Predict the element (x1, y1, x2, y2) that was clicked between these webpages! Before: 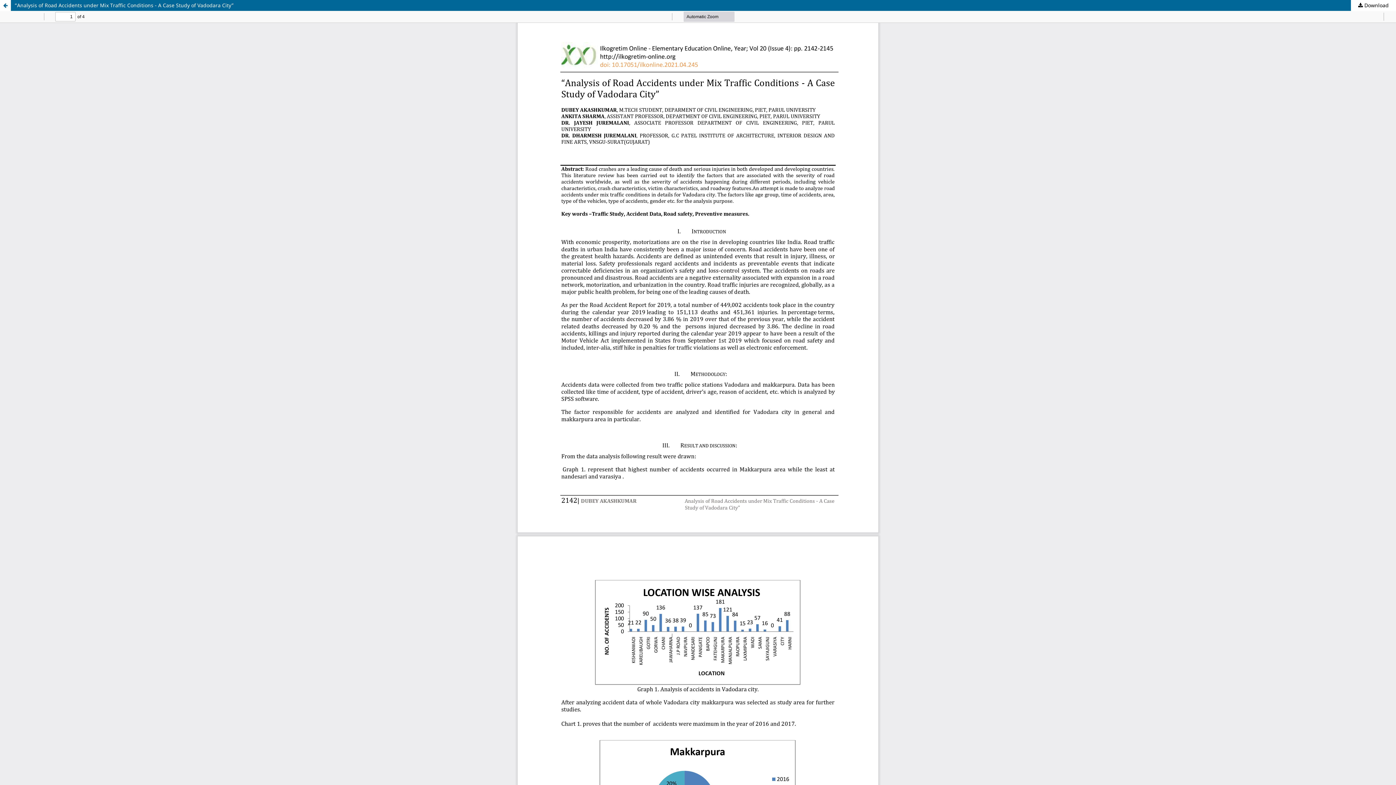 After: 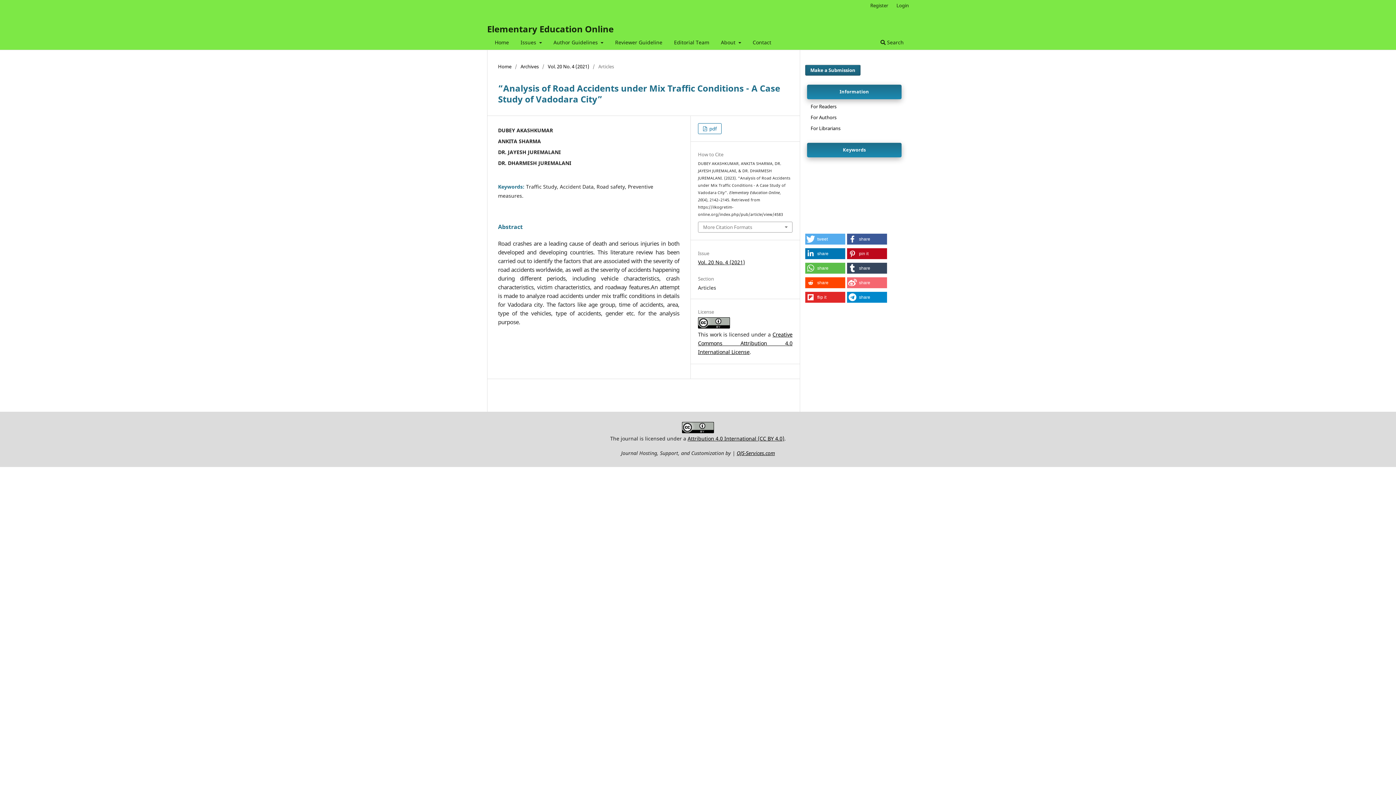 Action: label: “Analysis of Road Accidents under Mix Traffic Conditions - A Case Study of Vadodara City” bbox: (0, 0, 1396, 10)